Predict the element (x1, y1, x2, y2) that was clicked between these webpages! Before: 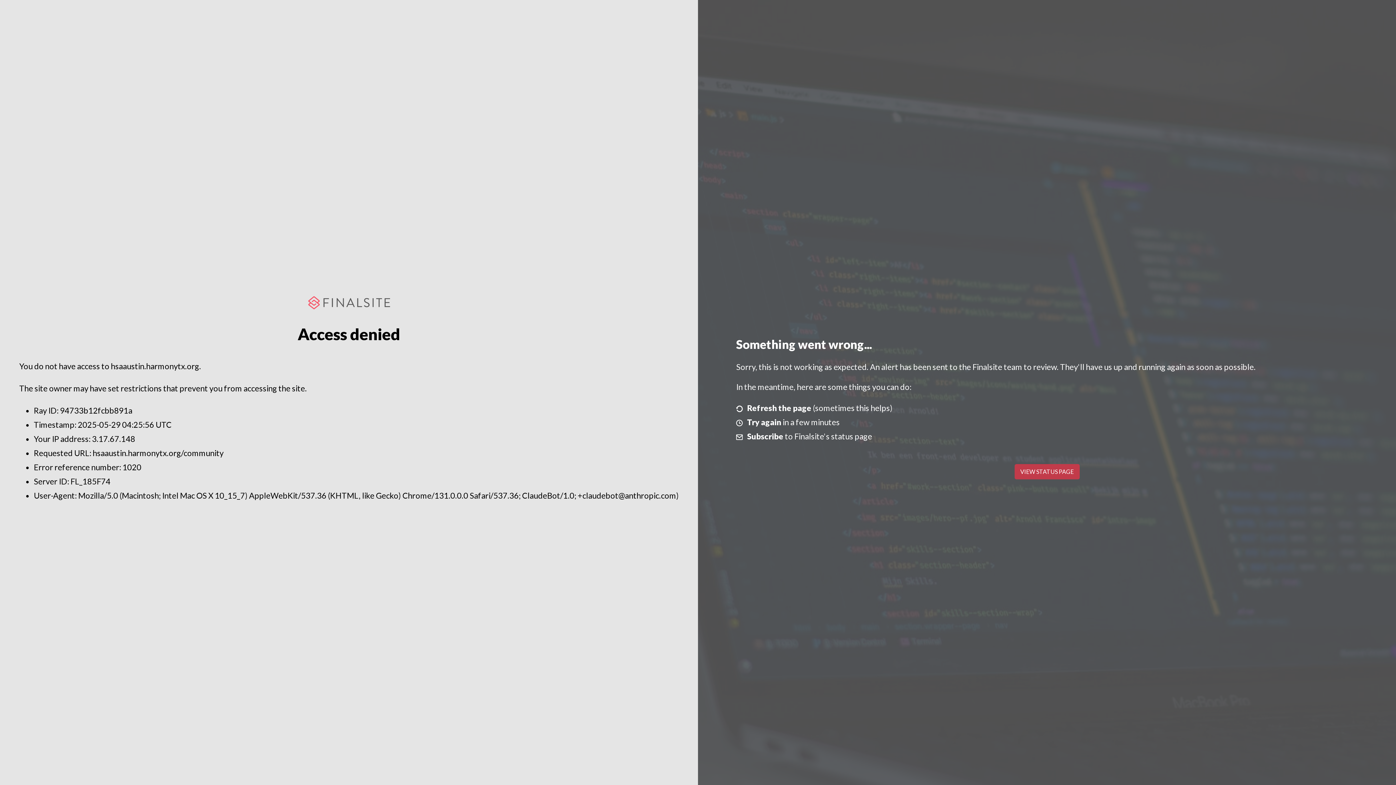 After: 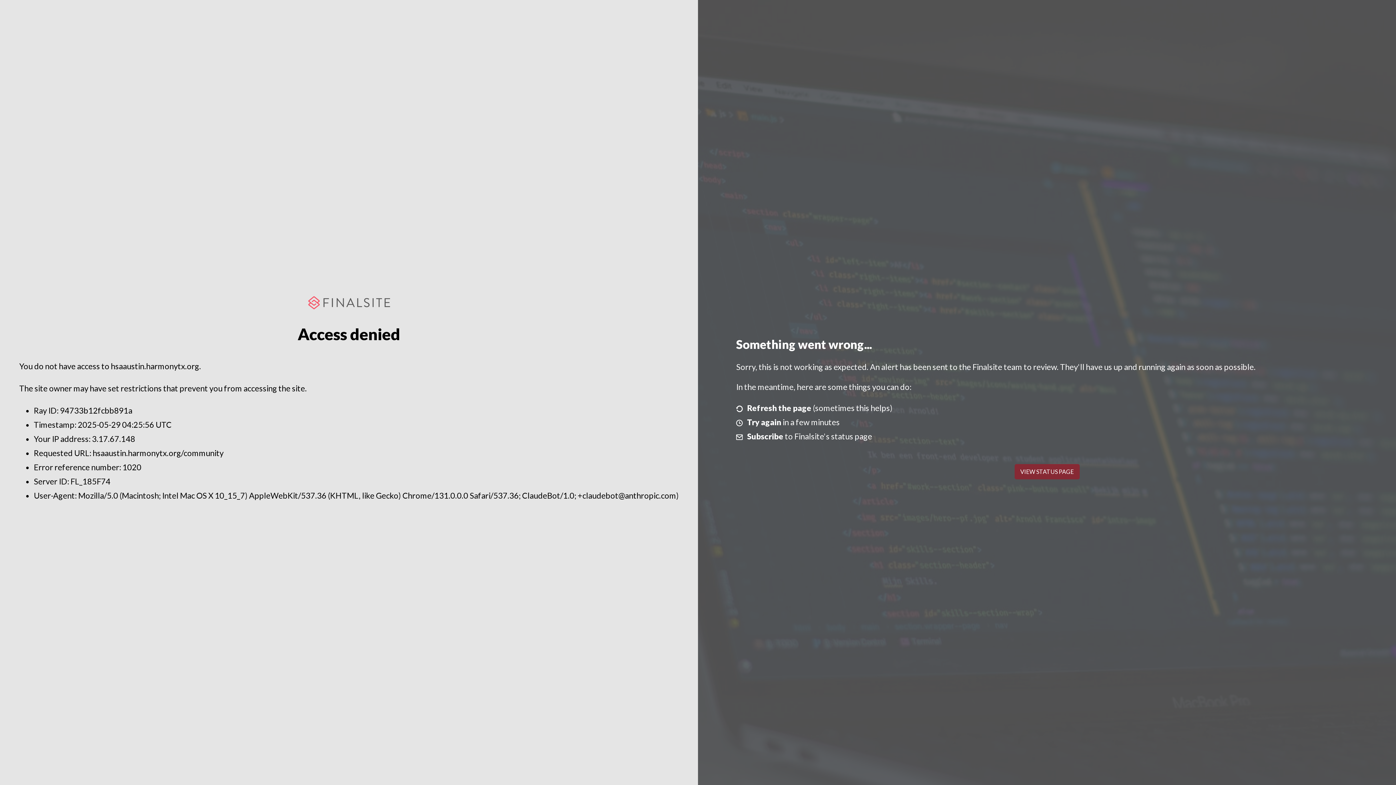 Action: label: VIEW STATUS PAGE bbox: (1014, 464, 1079, 479)